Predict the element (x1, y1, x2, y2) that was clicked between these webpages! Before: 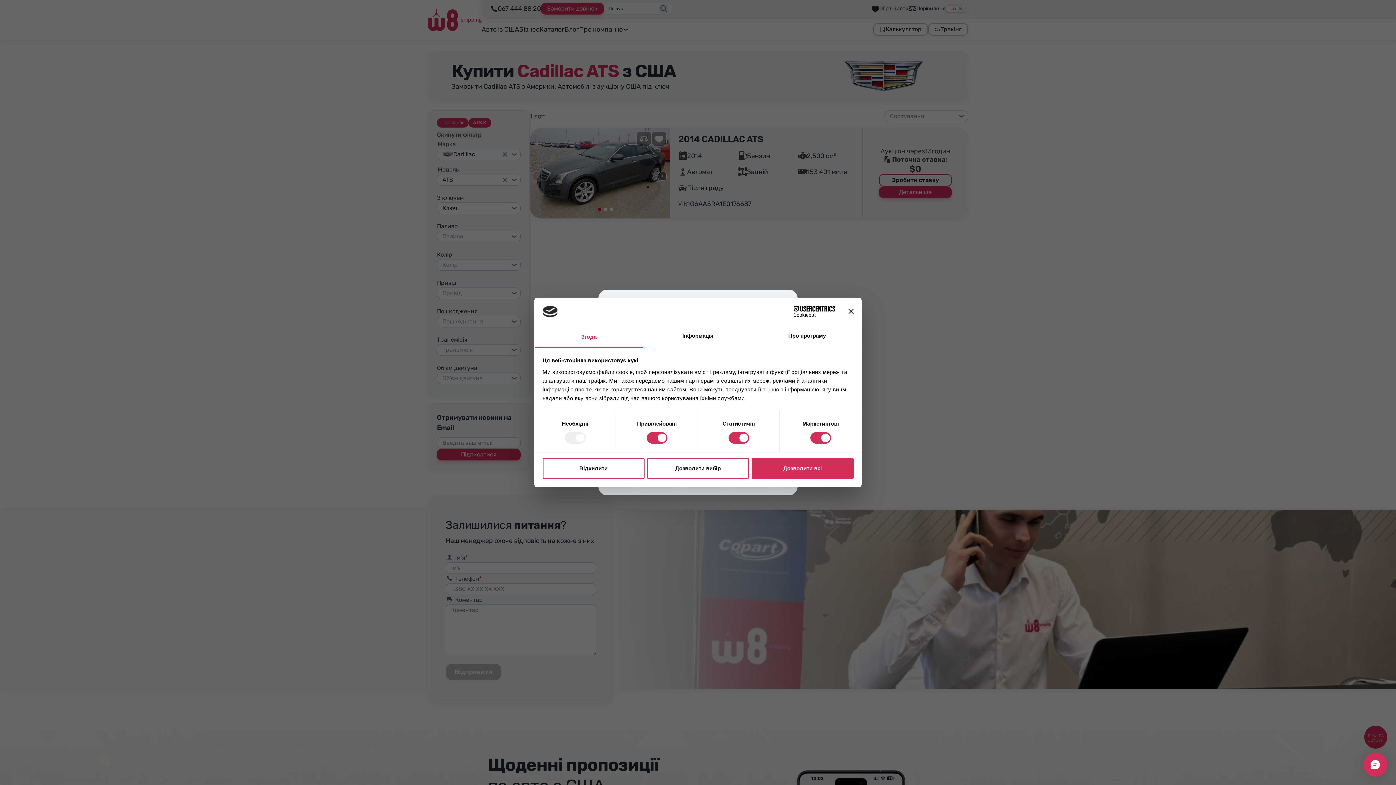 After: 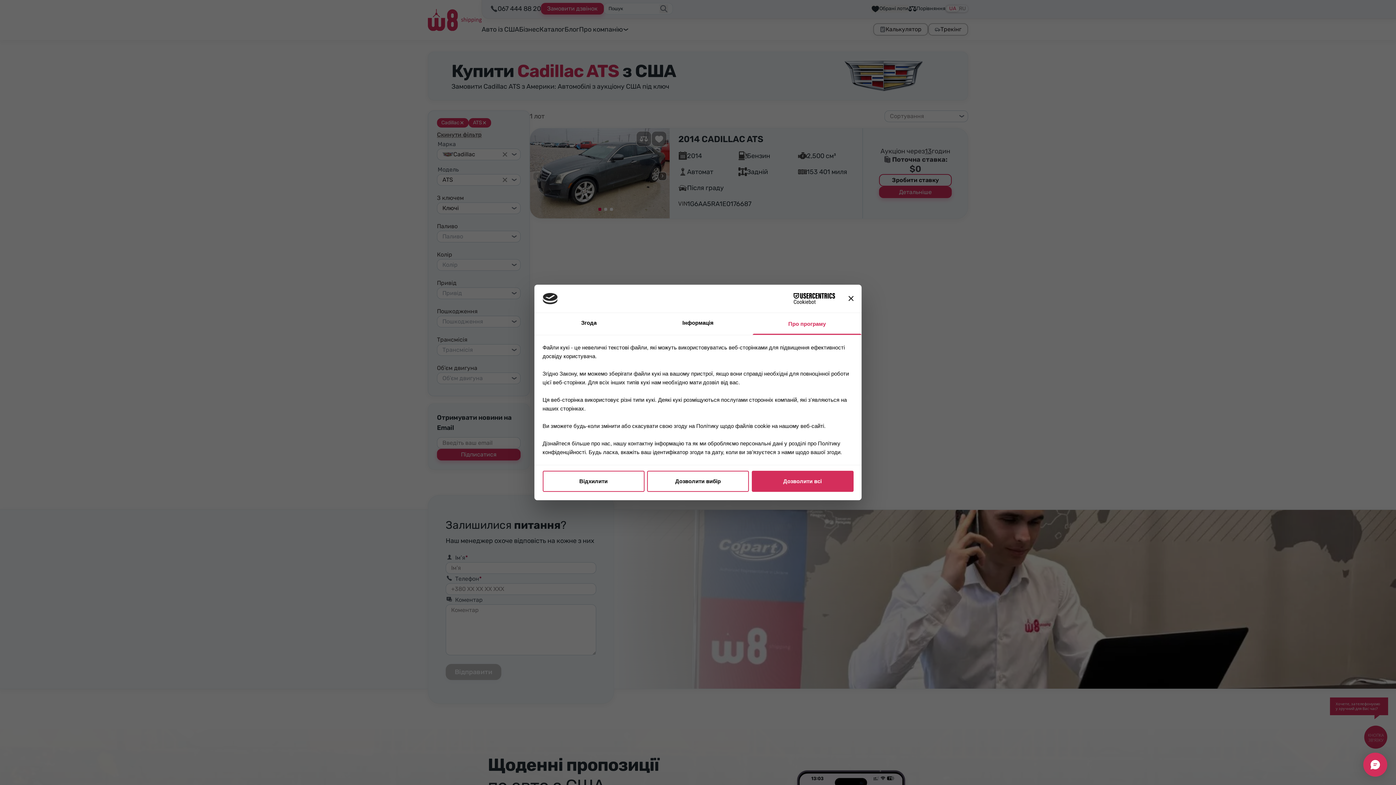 Action: bbox: (752, 326, 861, 347) label: Про програму